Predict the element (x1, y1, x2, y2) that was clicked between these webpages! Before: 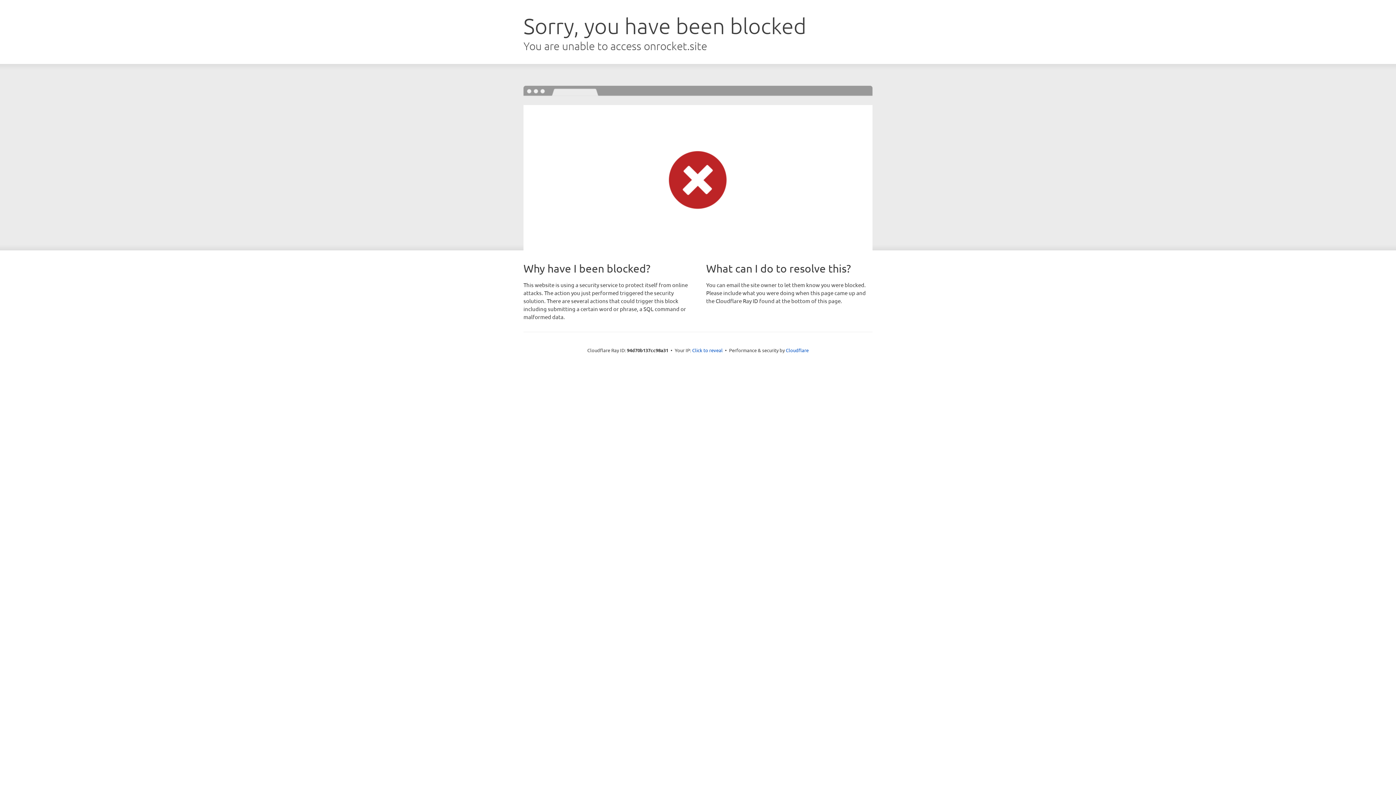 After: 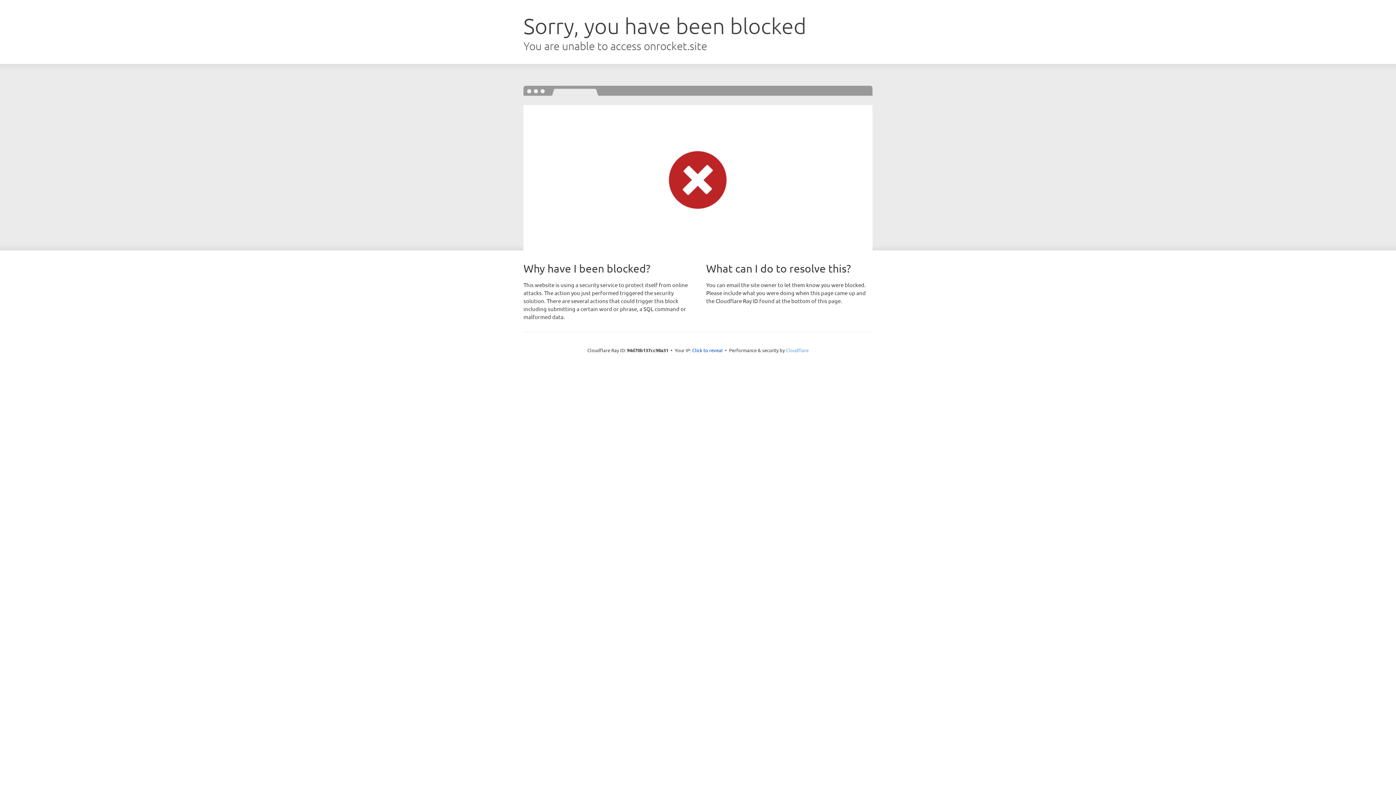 Action: label: Cloudflare bbox: (786, 347, 808, 353)